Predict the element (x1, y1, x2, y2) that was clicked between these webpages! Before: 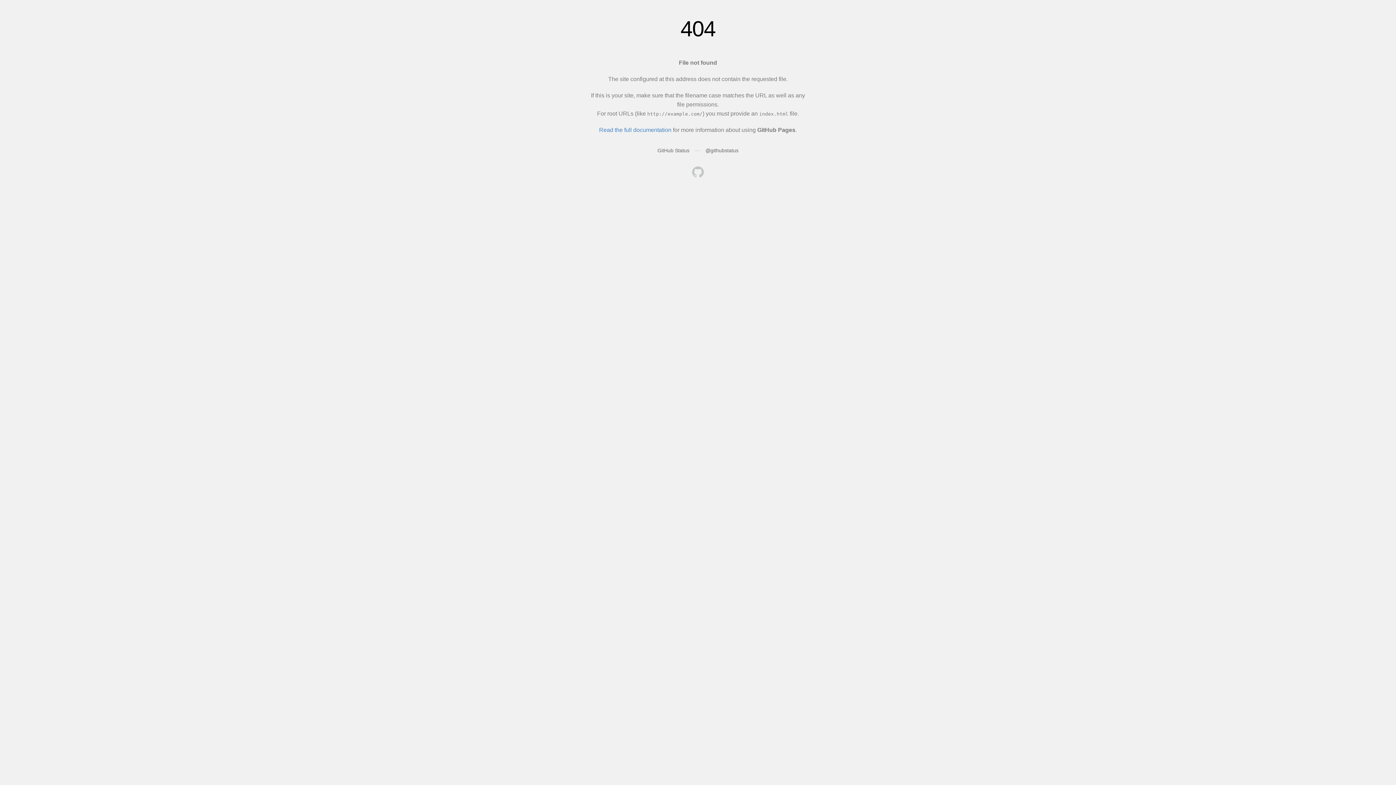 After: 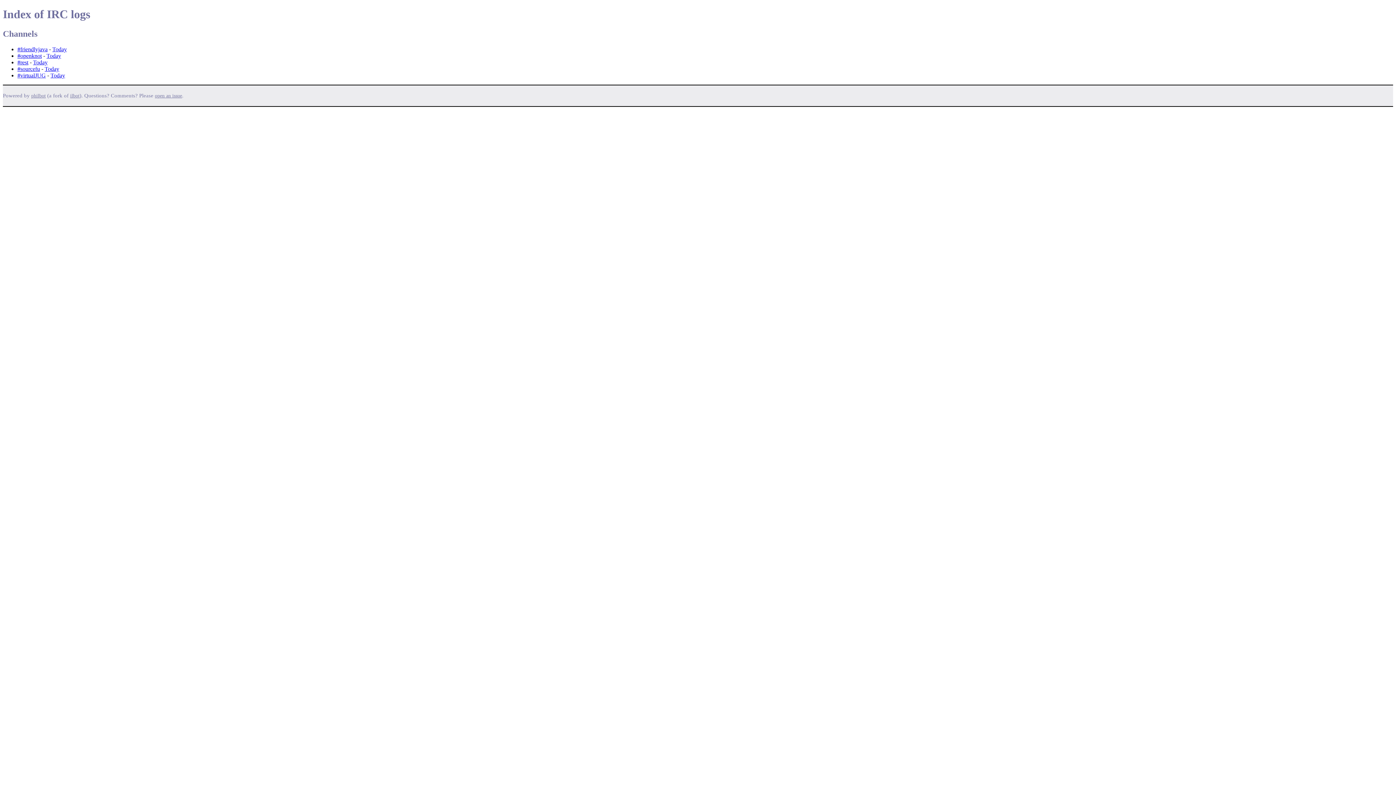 Action: bbox: (692, 166, 704, 179)